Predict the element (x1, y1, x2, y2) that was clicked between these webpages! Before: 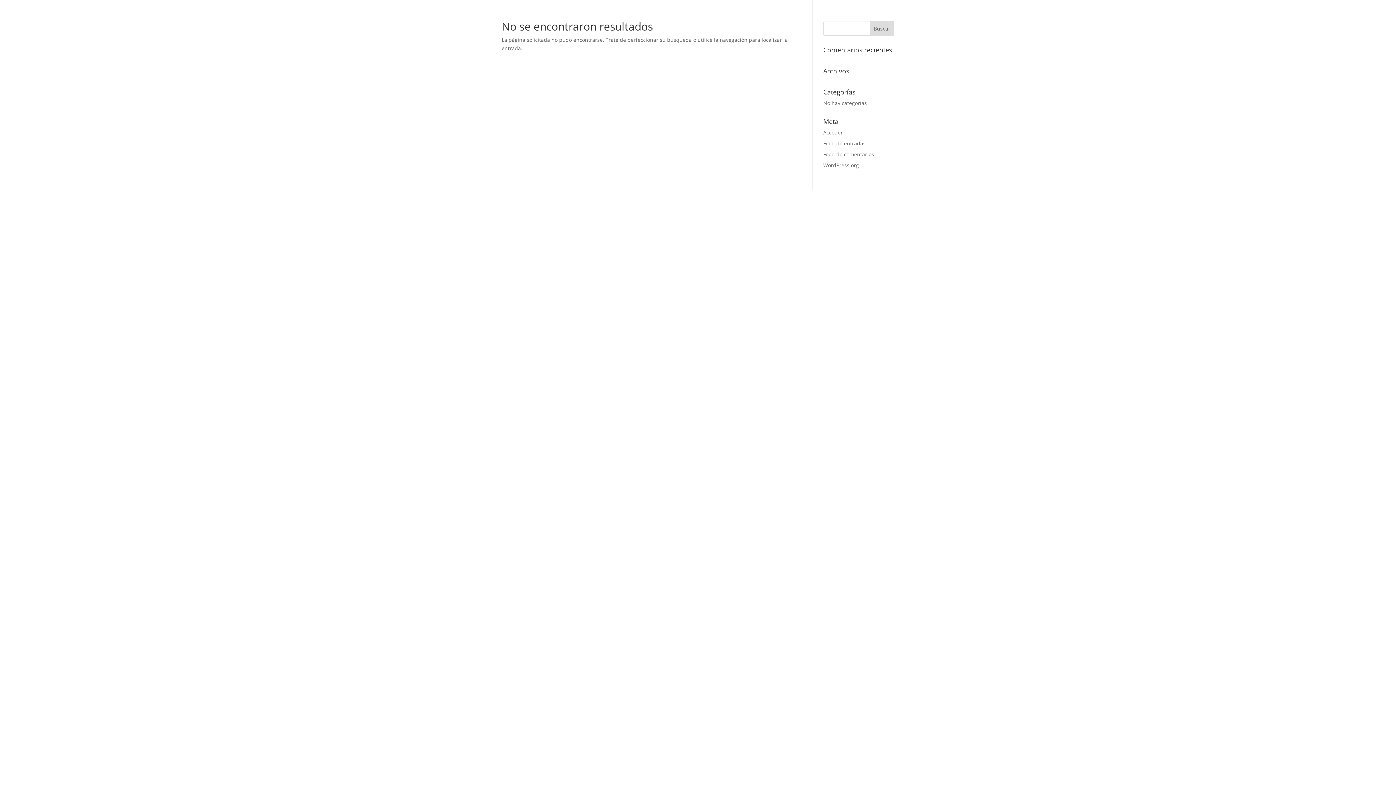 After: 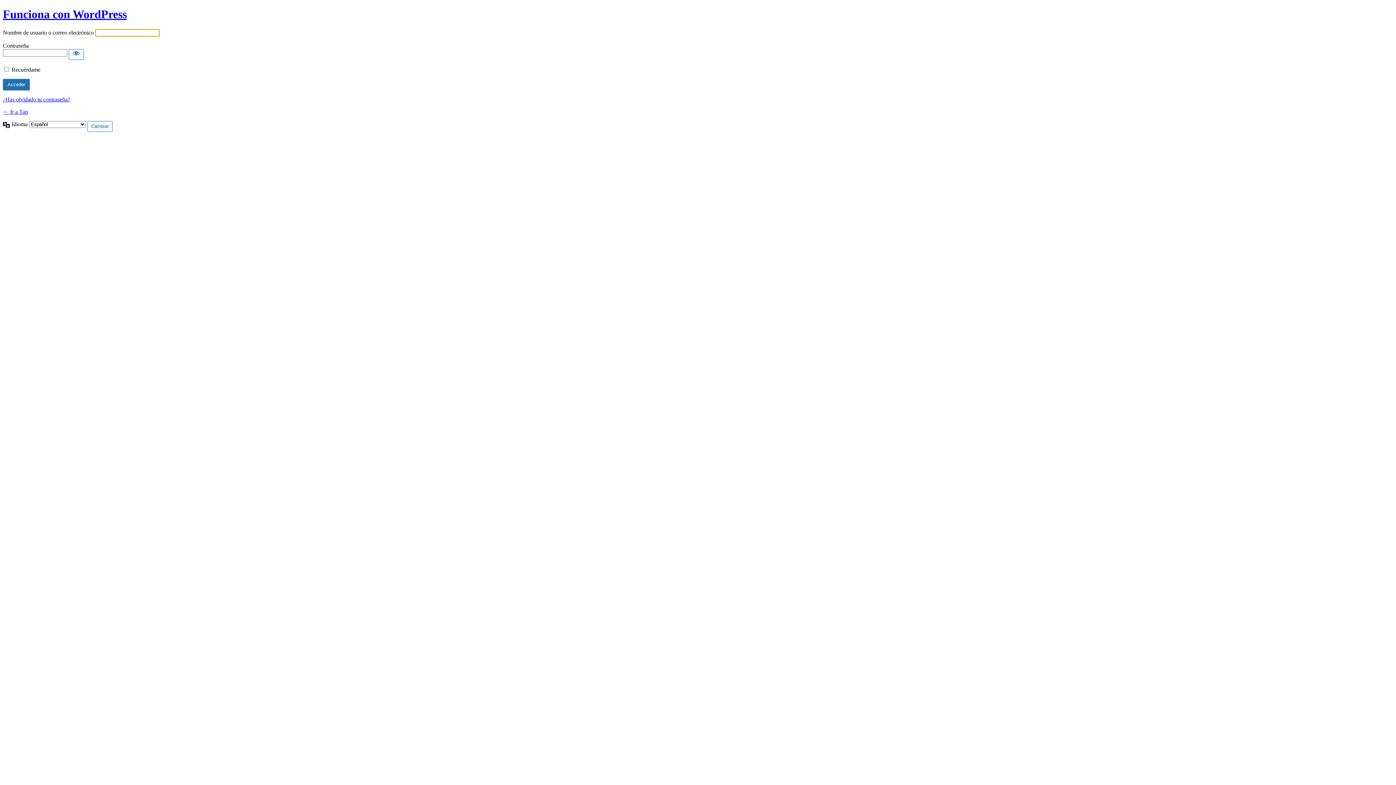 Action: label: Acceder bbox: (823, 129, 843, 136)